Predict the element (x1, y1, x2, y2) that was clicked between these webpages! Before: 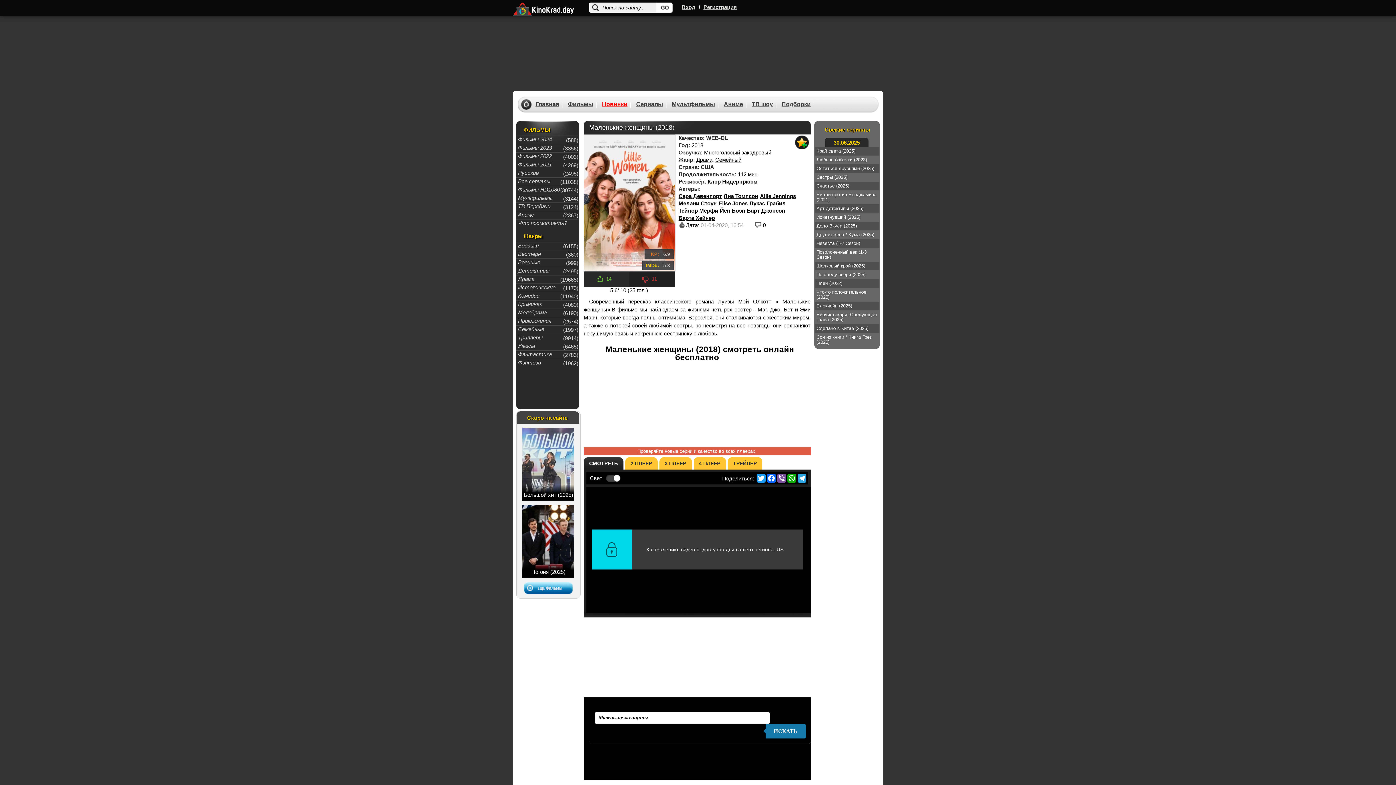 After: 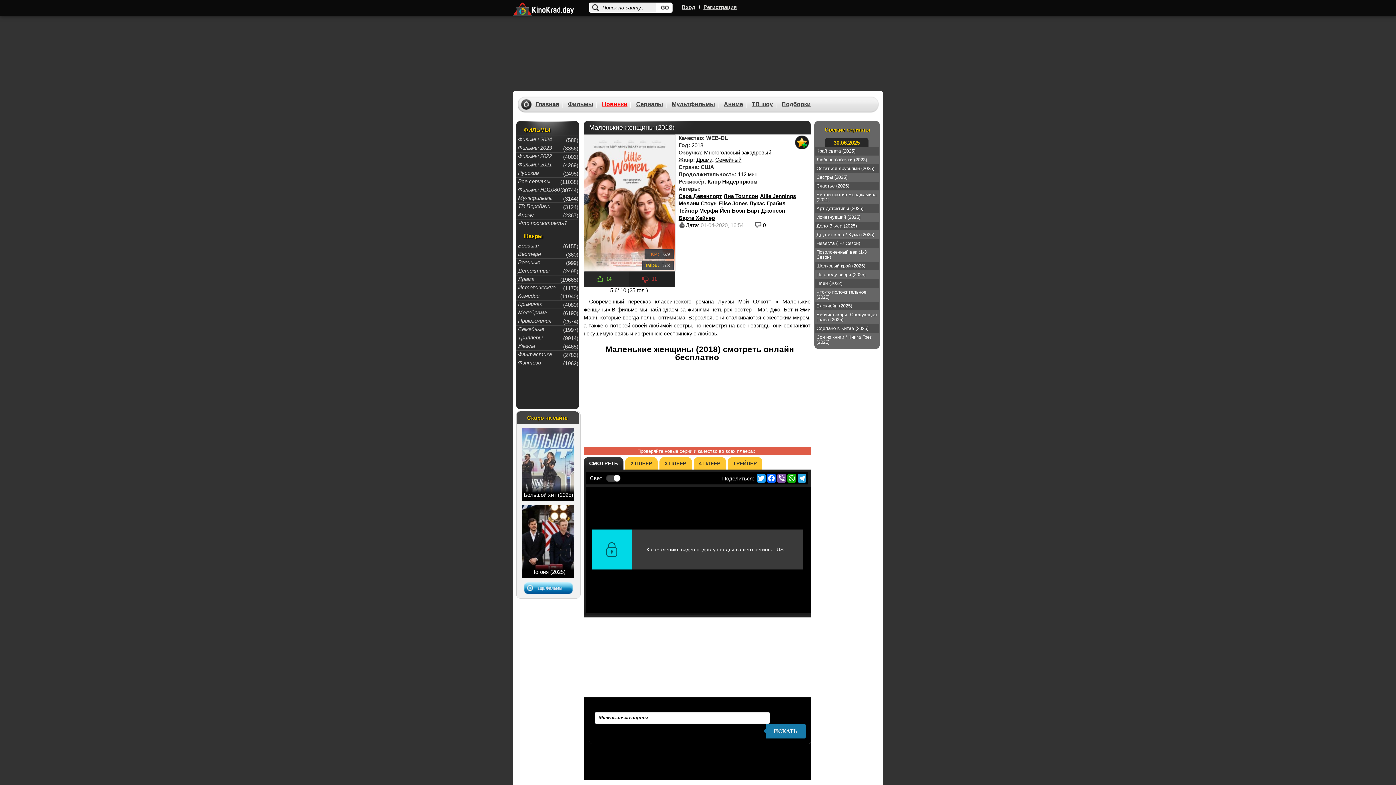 Action: bbox: (583, 457, 623, 469) label: СМОТРЕТЬ